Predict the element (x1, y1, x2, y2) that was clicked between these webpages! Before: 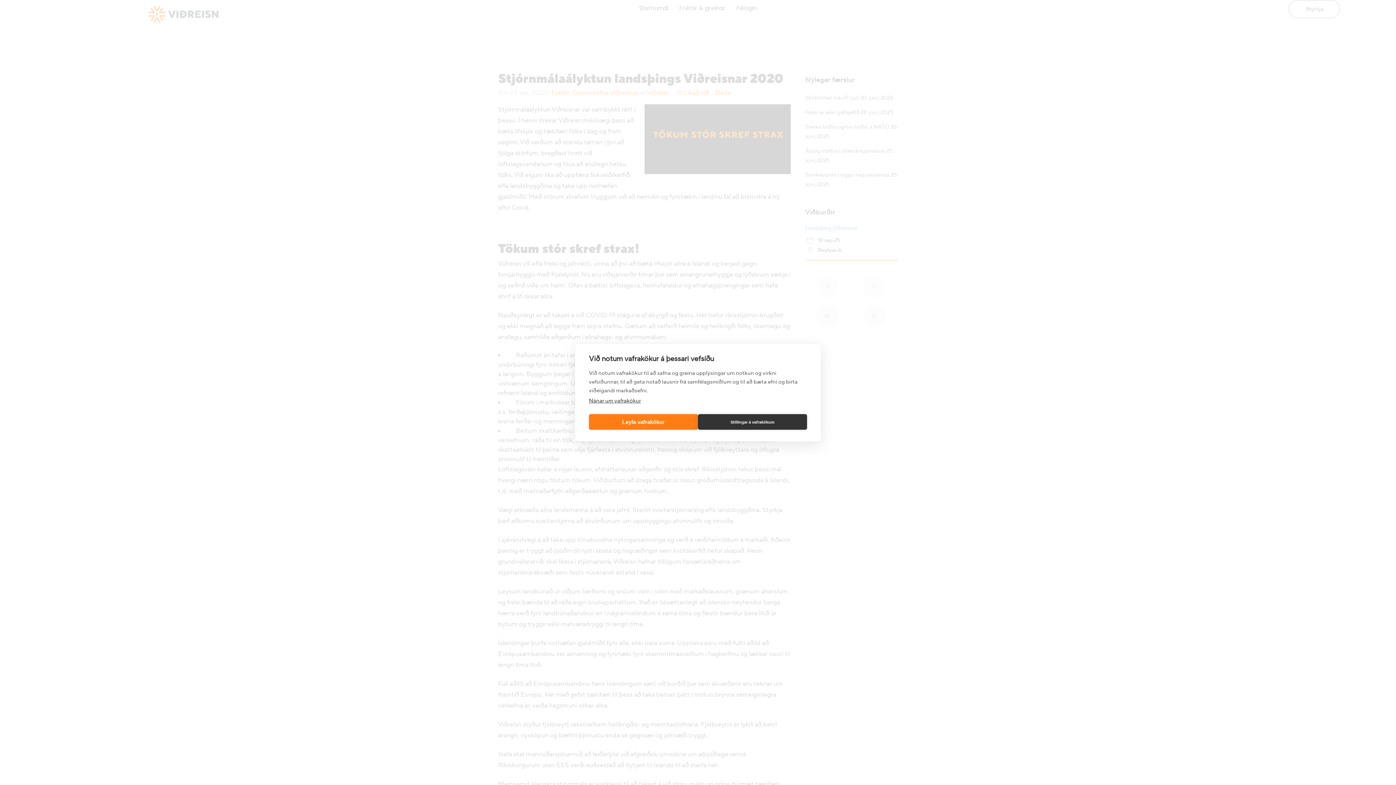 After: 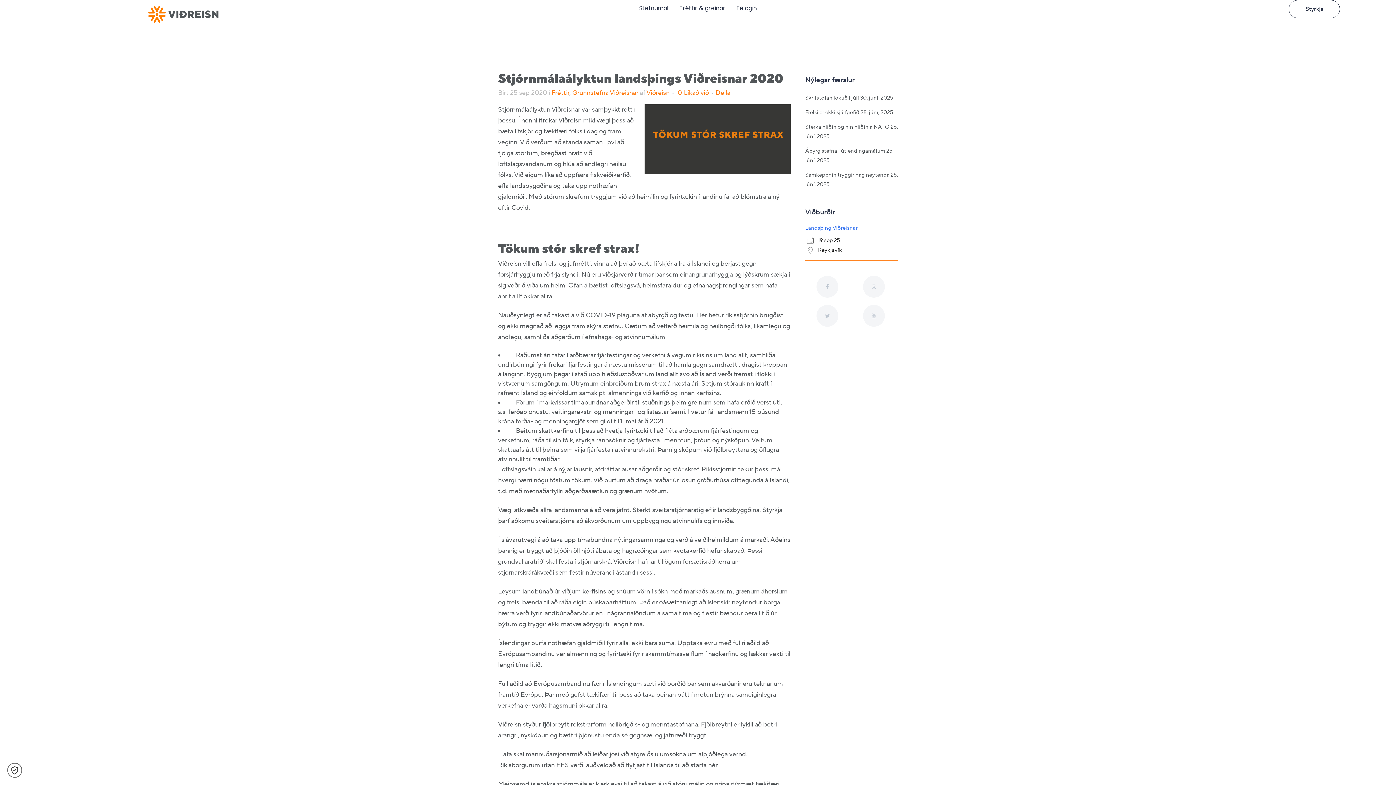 Action: bbox: (589, 414, 698, 430) label: Leyfa vafrakökur